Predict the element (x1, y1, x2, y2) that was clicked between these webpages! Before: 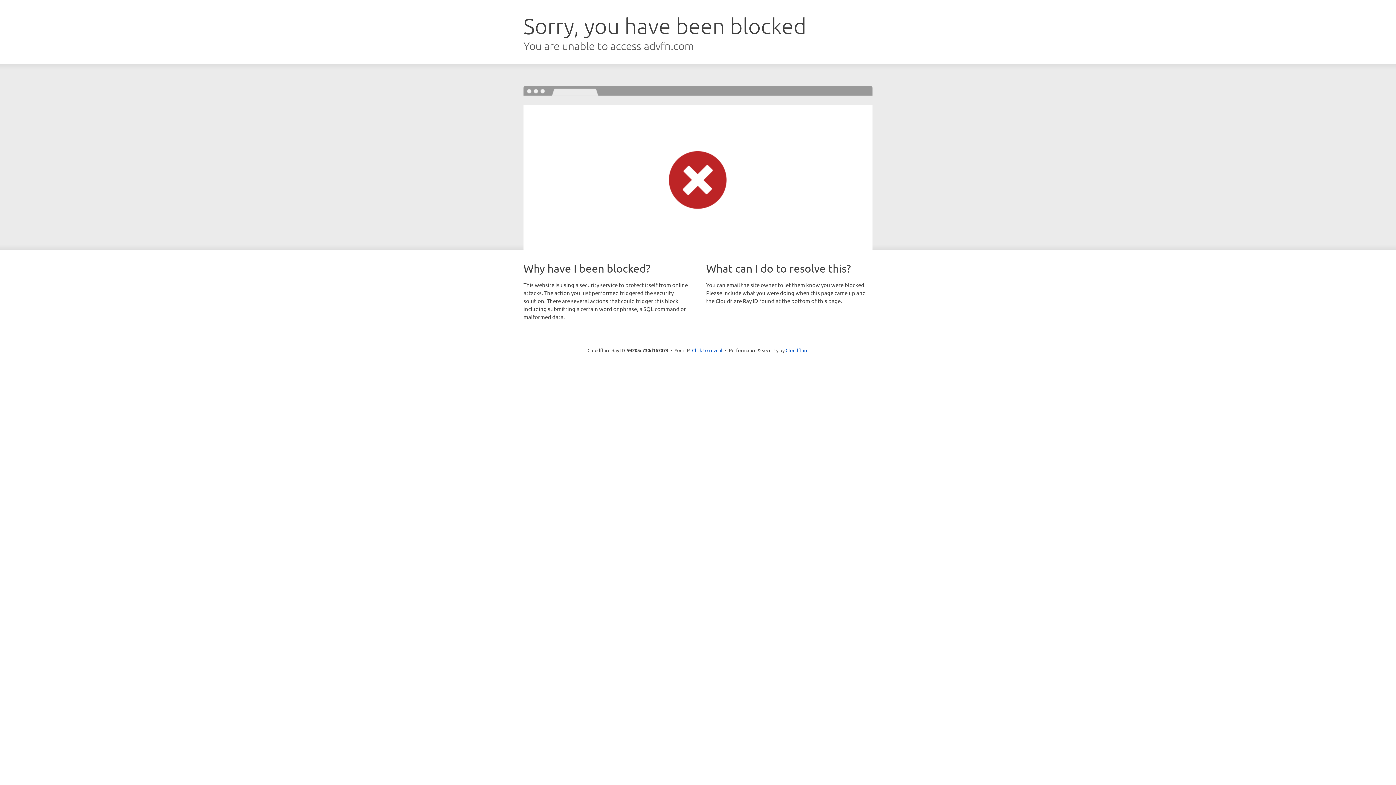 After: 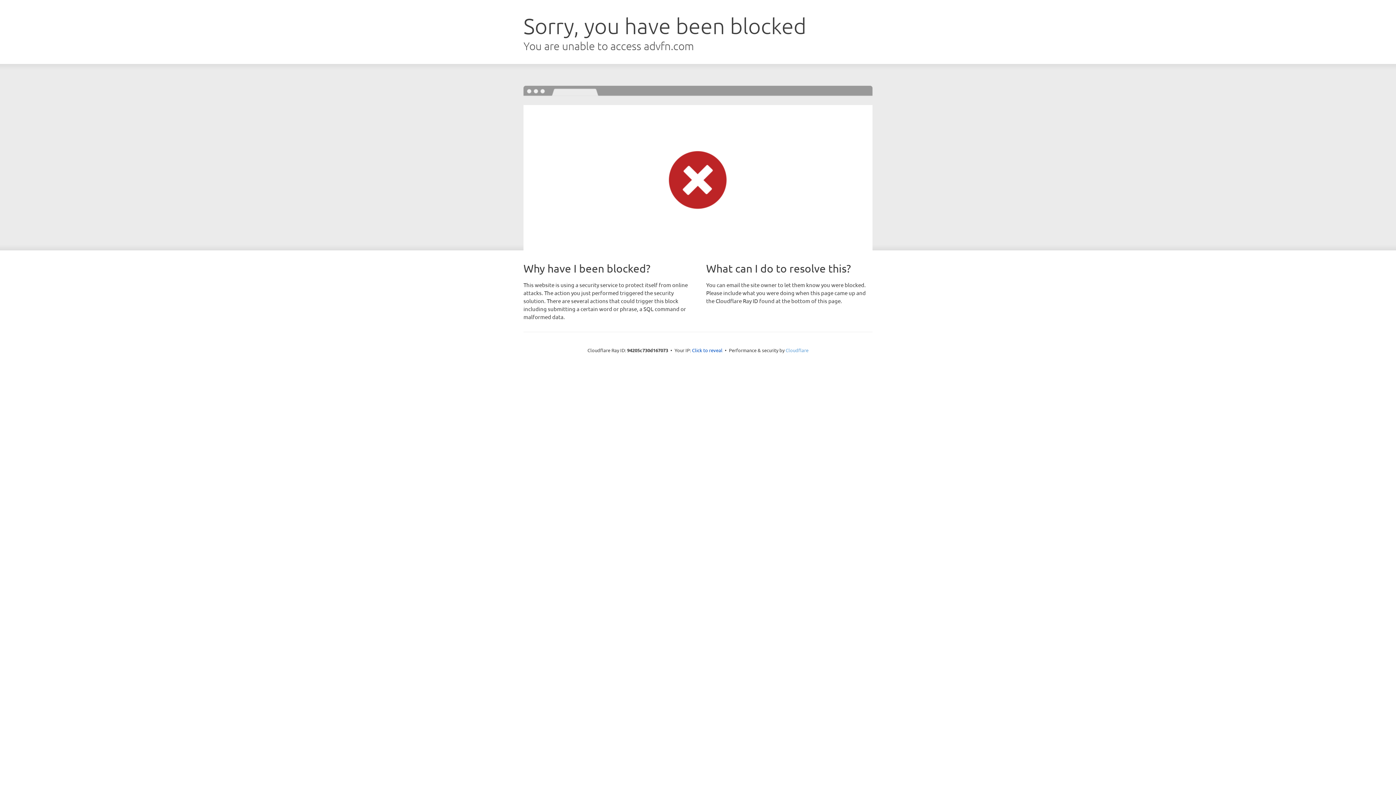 Action: label: Cloudflare bbox: (785, 347, 808, 353)